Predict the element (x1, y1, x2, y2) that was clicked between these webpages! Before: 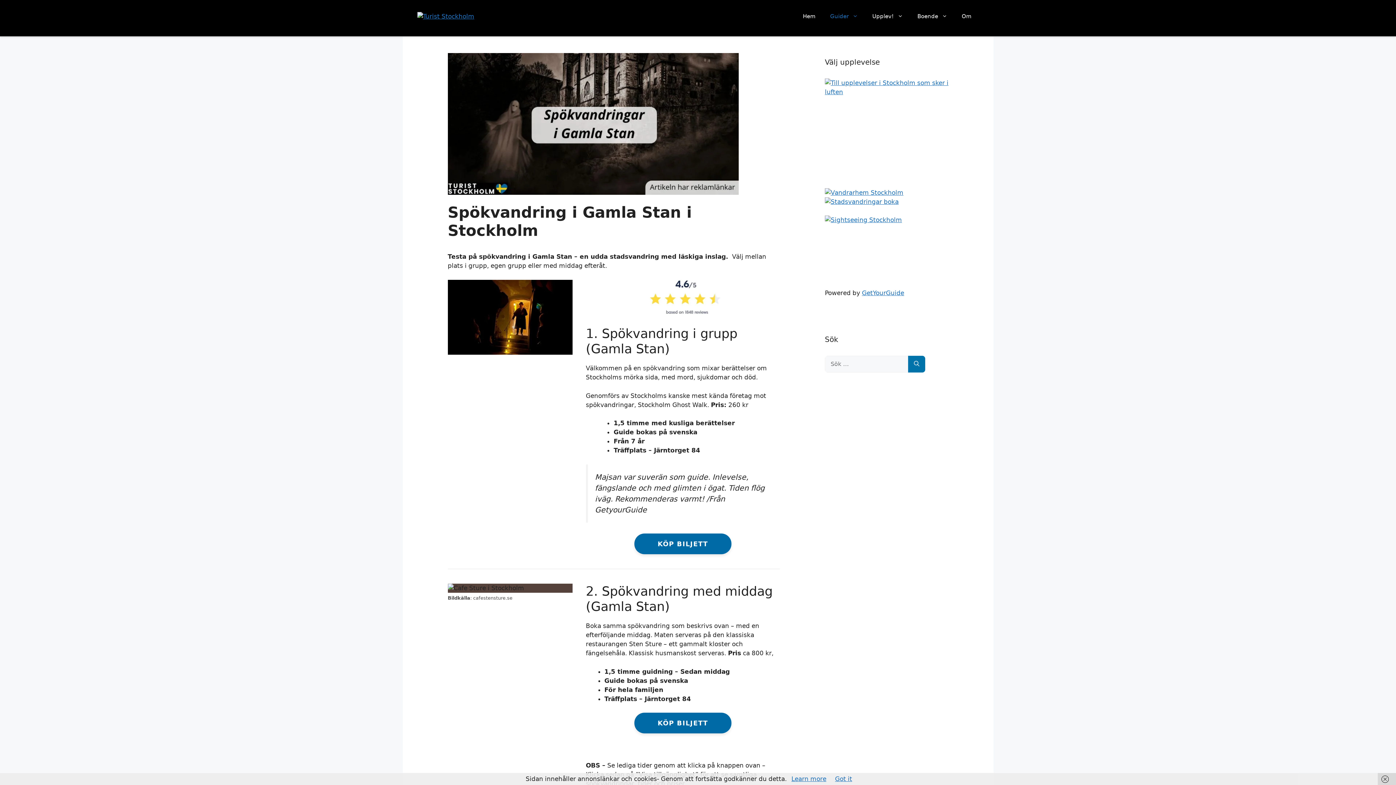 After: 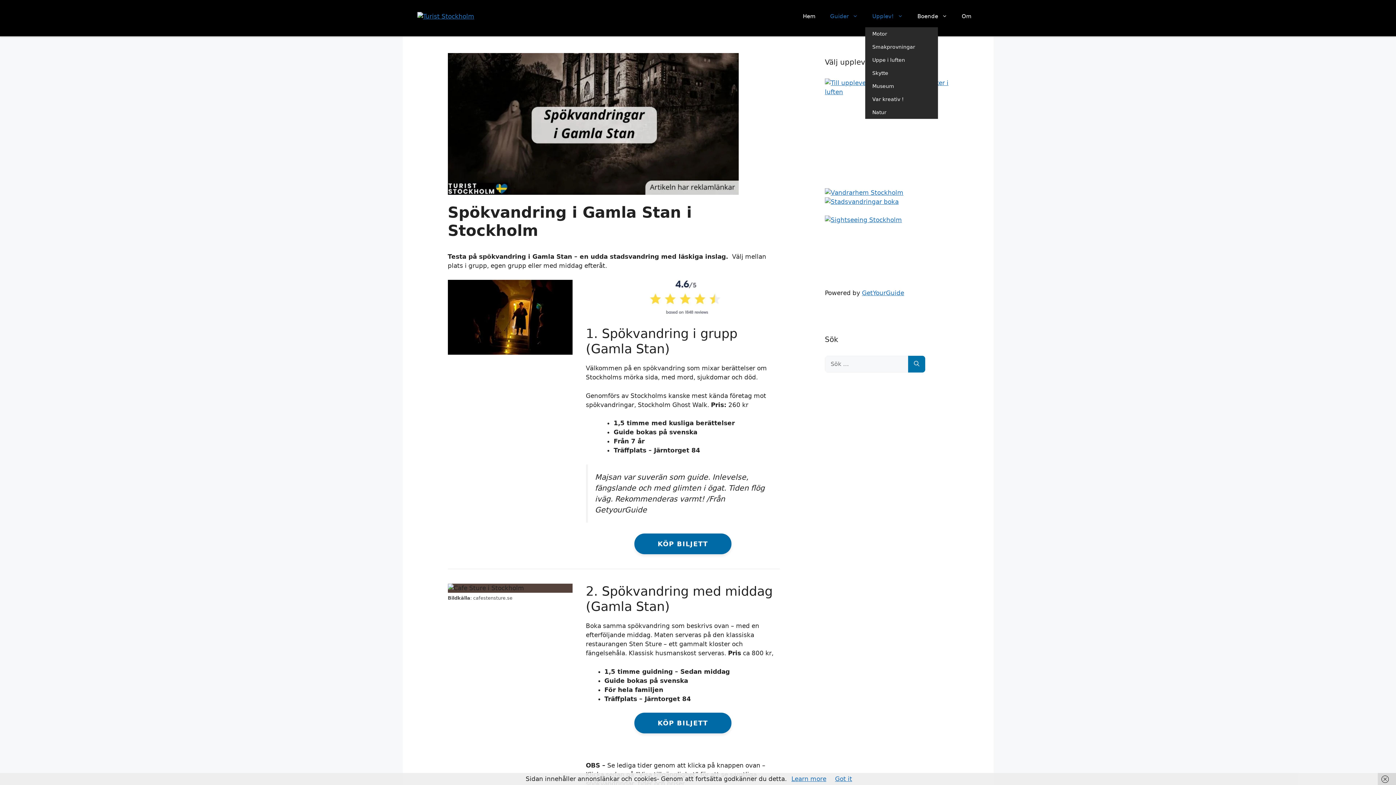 Action: label: Upplev! bbox: (865, 5, 910, 27)